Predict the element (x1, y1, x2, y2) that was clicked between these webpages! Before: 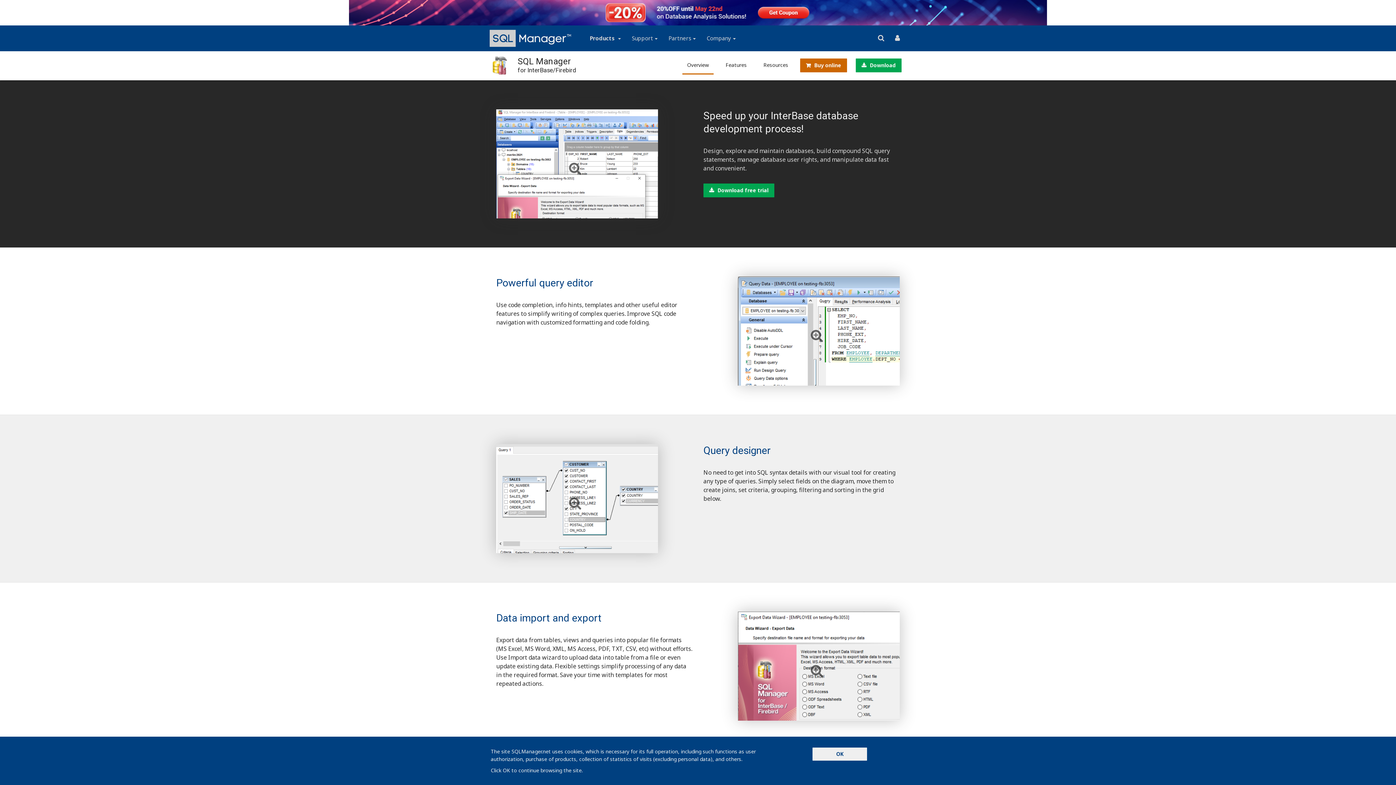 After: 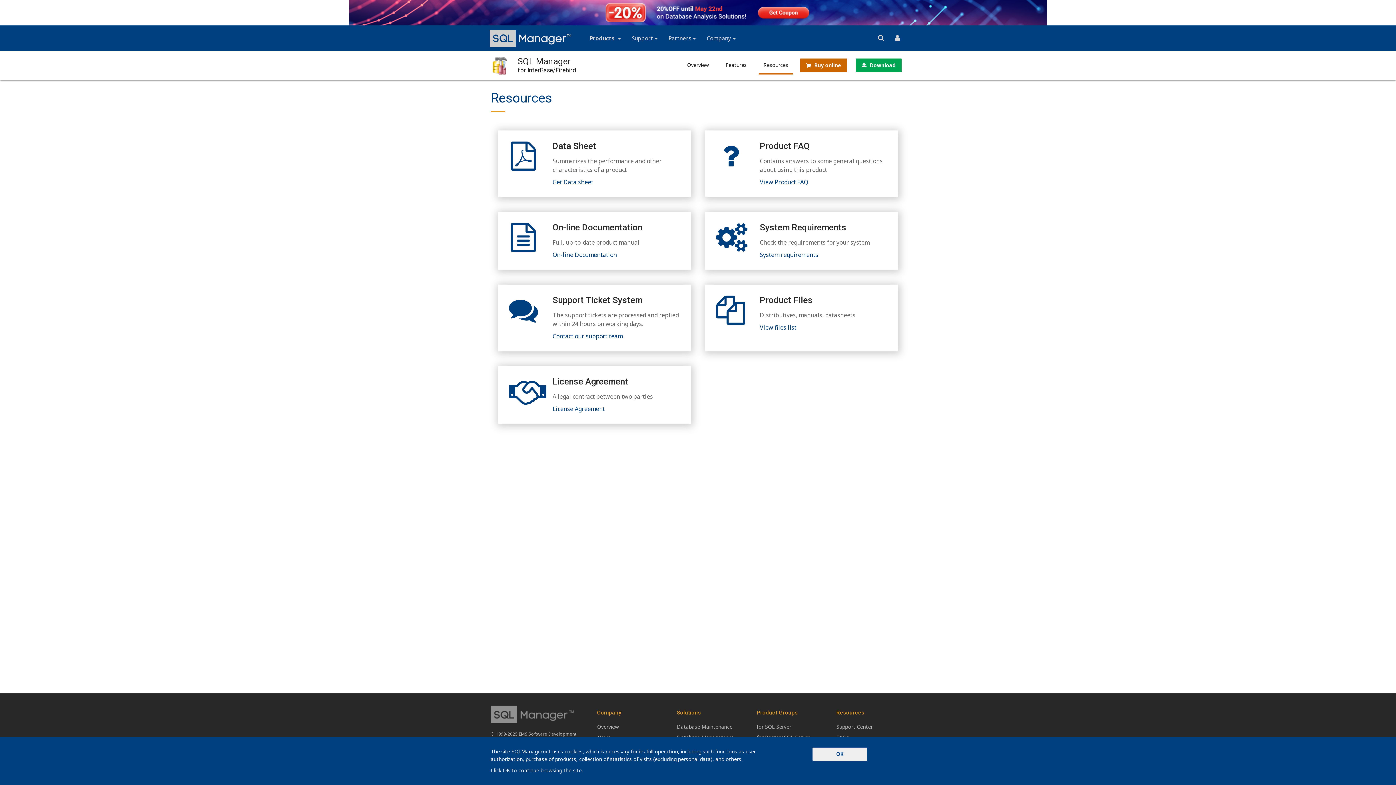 Action: label: Resources bbox: (758, 56, 793, 73)